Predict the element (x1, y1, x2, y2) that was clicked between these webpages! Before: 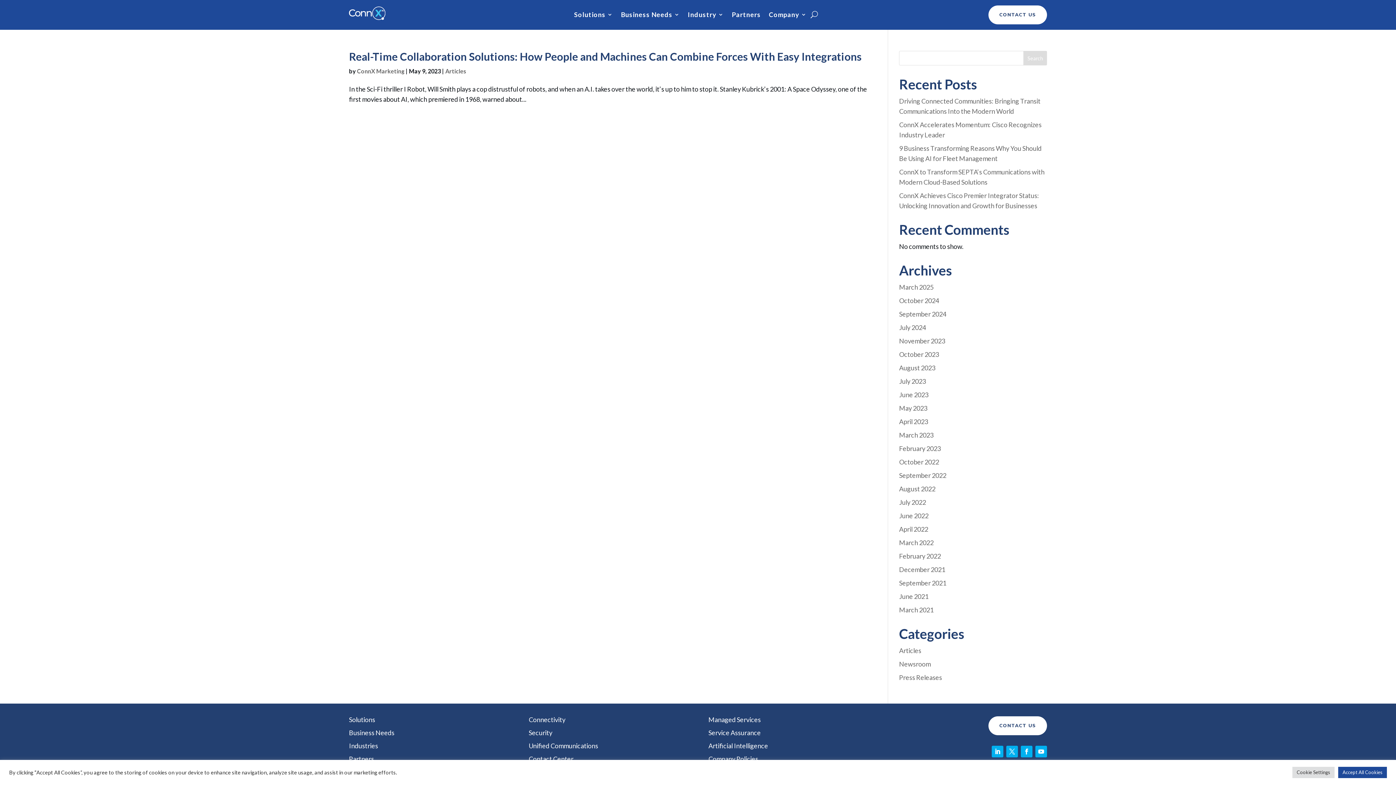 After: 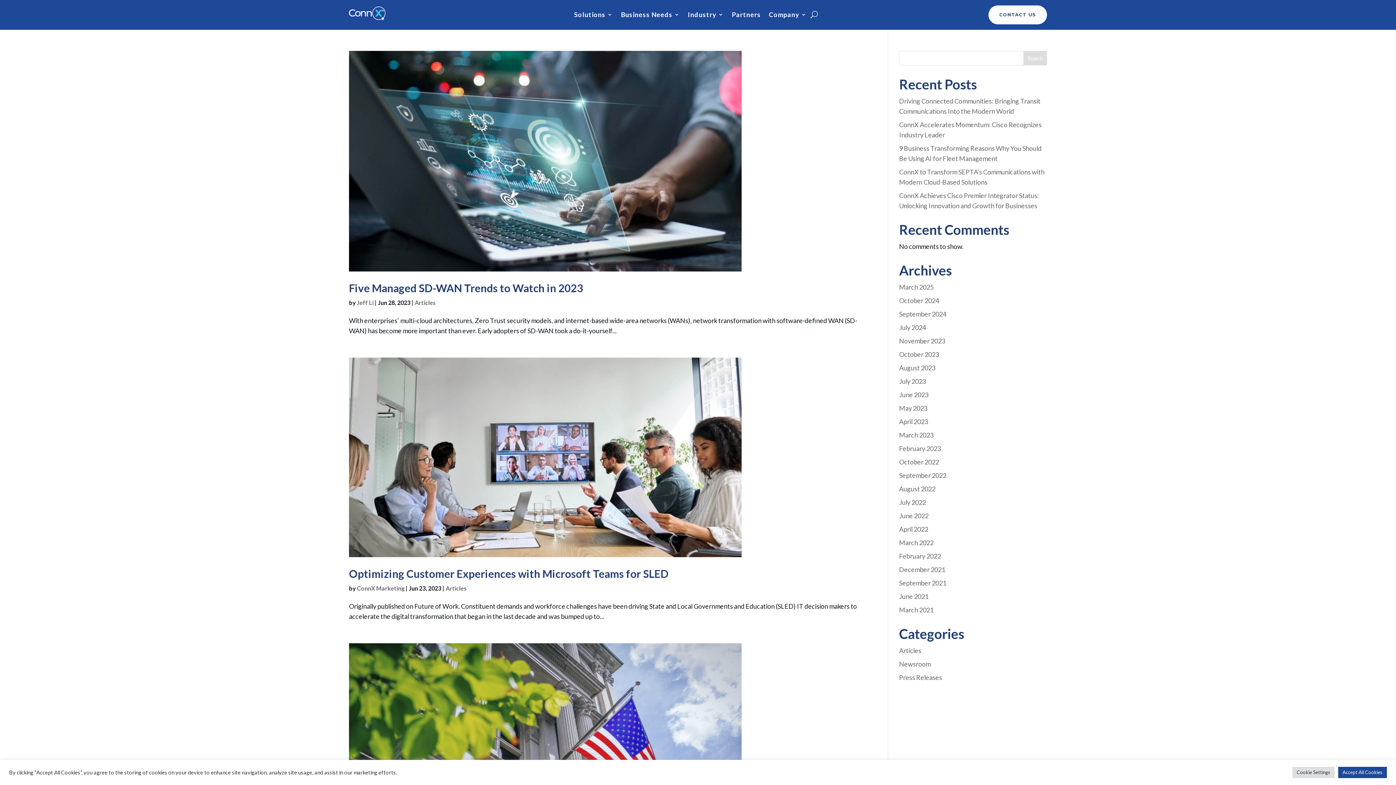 Action: bbox: (899, 390, 928, 398) label: June 2023